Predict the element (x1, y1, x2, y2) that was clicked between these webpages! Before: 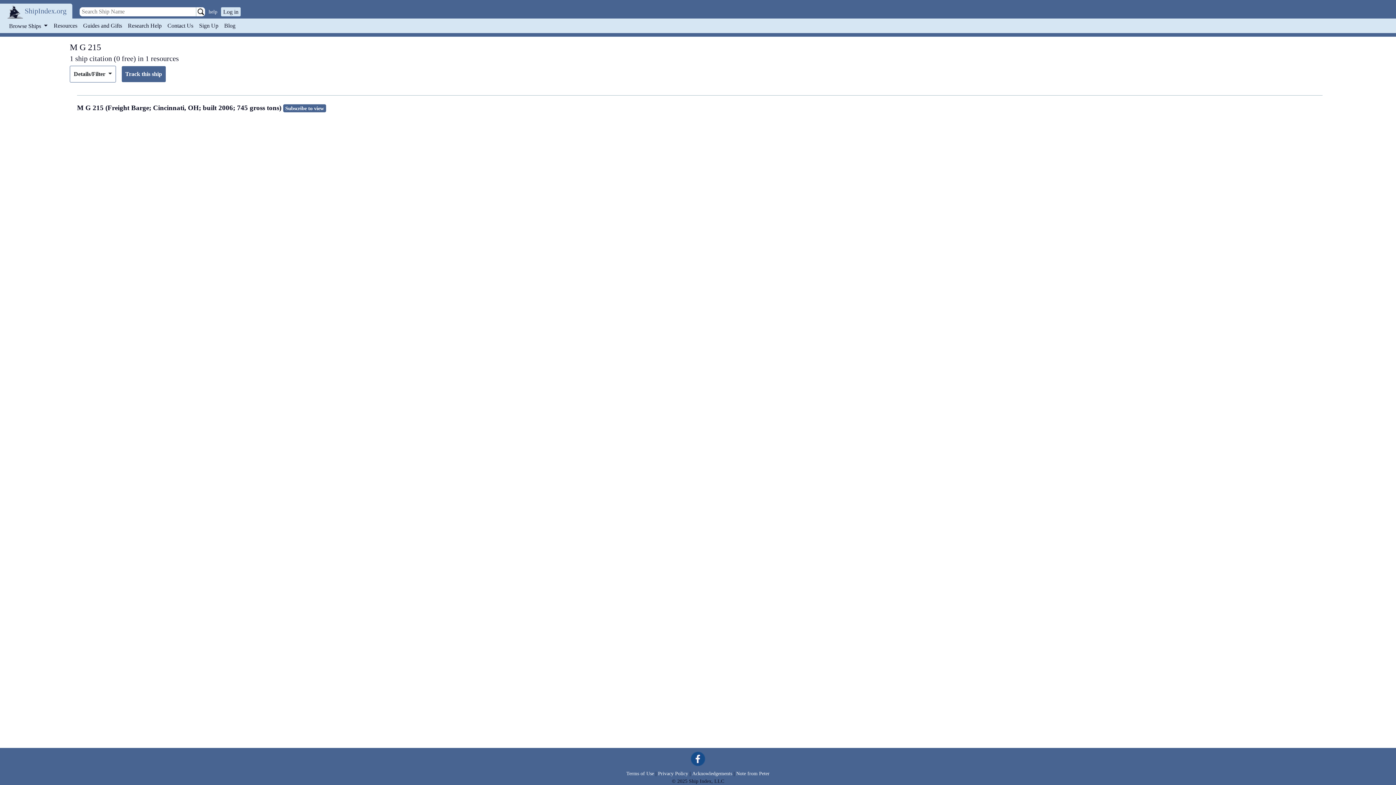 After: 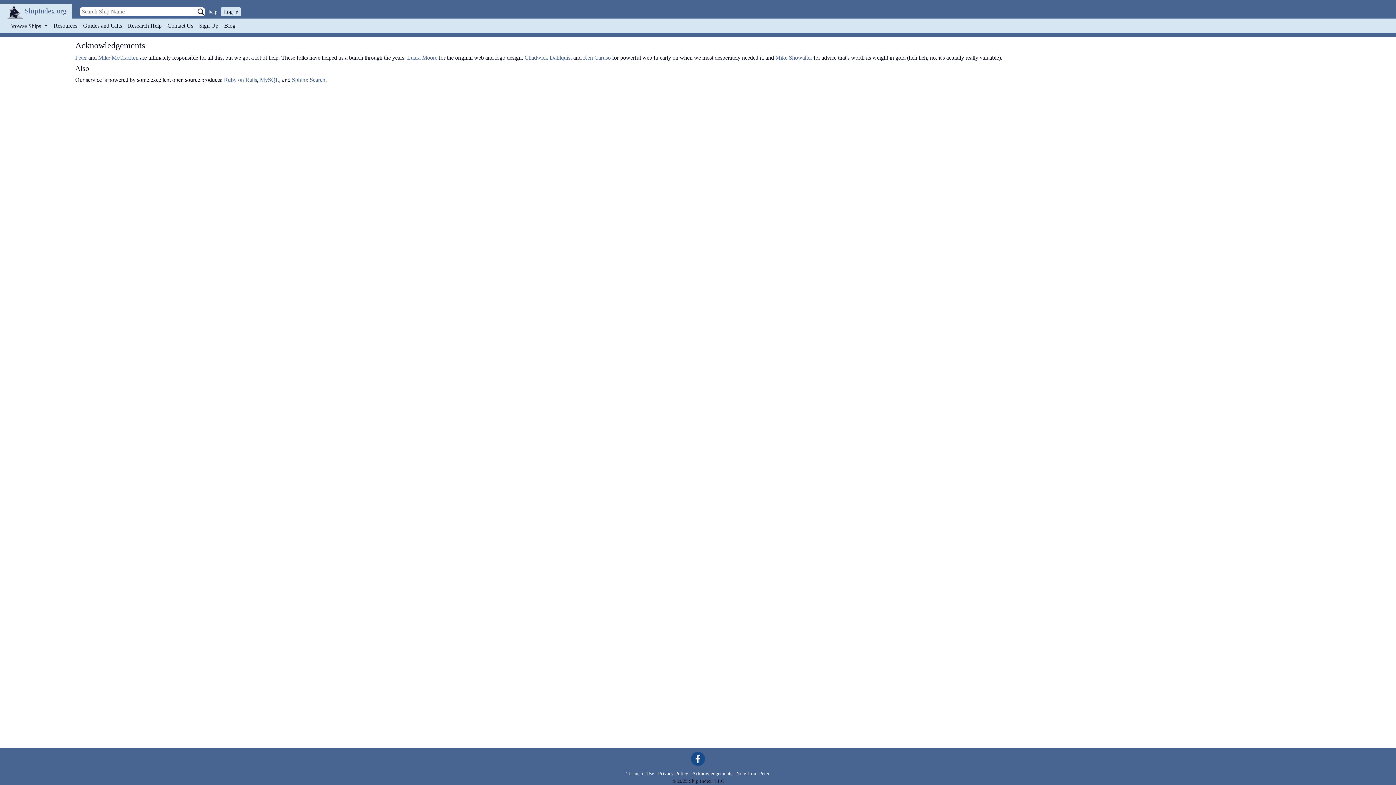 Action: bbox: (692, 770, 732, 777) label: Acknowledgements